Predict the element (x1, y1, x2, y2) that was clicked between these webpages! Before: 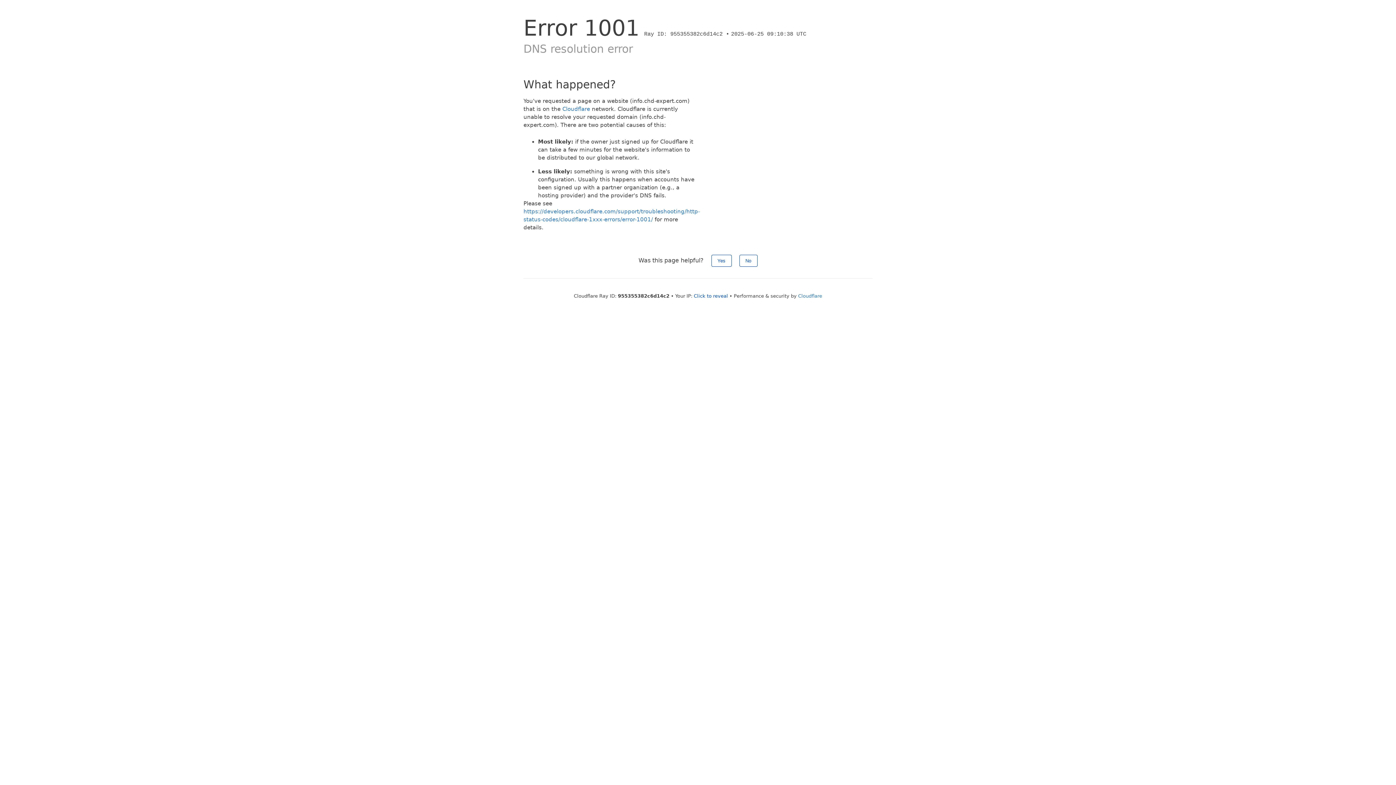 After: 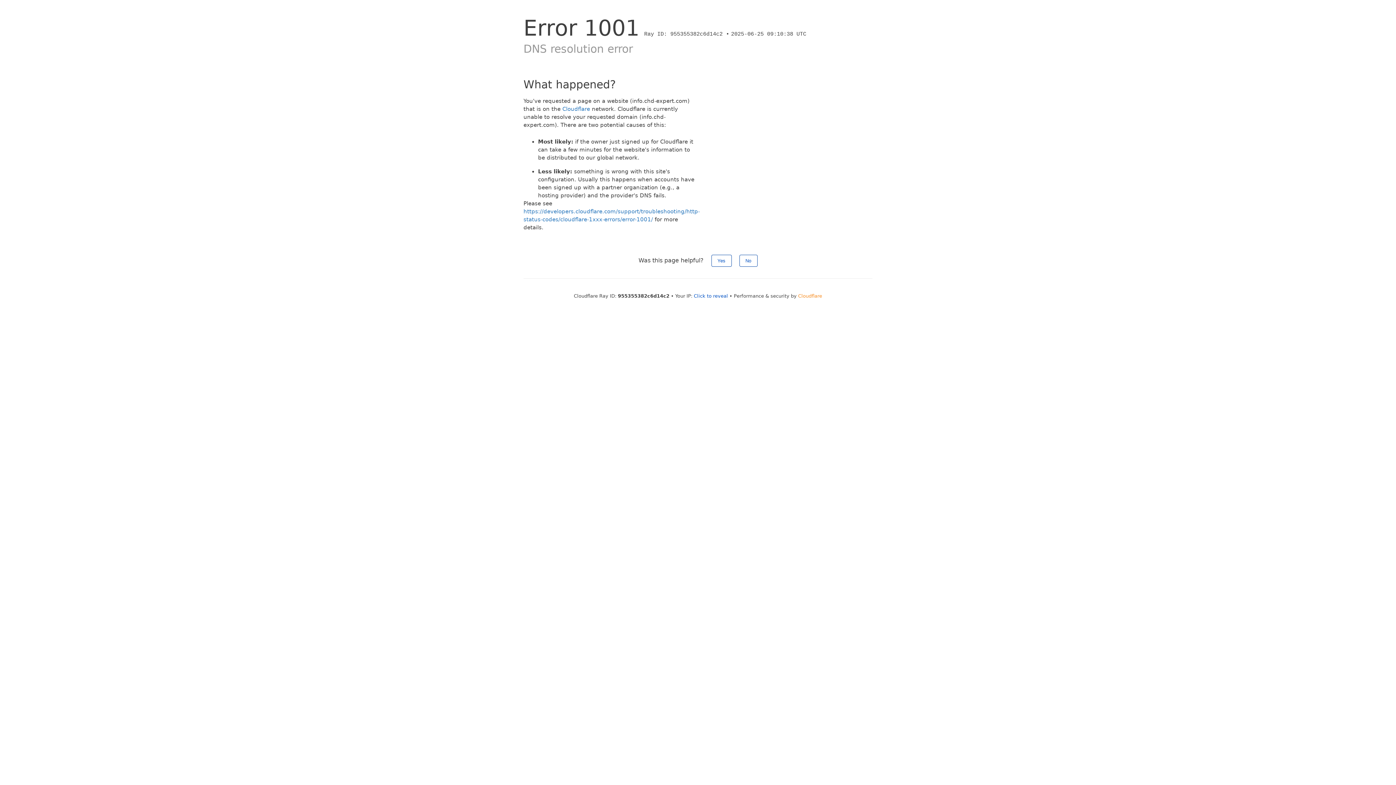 Action: bbox: (798, 293, 822, 298) label: Cloudflare